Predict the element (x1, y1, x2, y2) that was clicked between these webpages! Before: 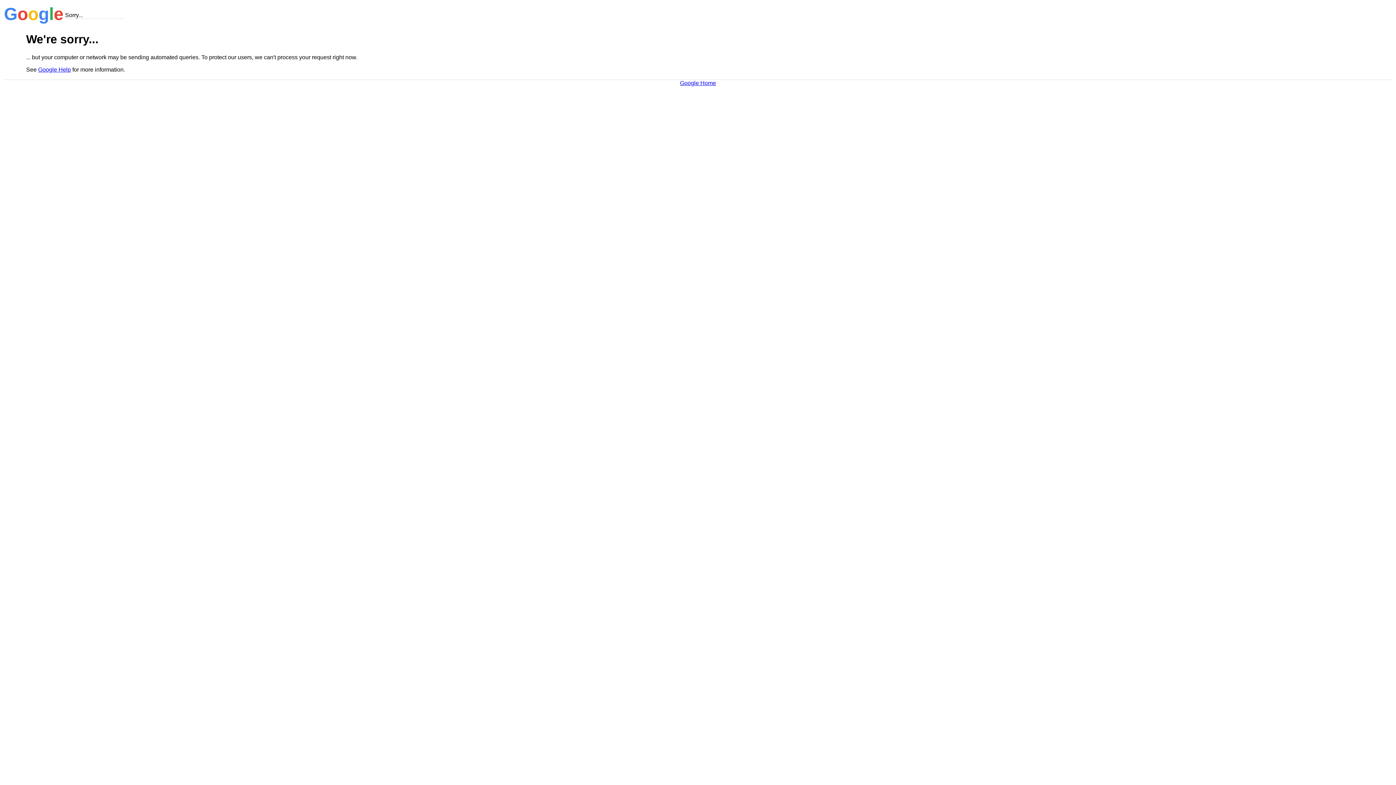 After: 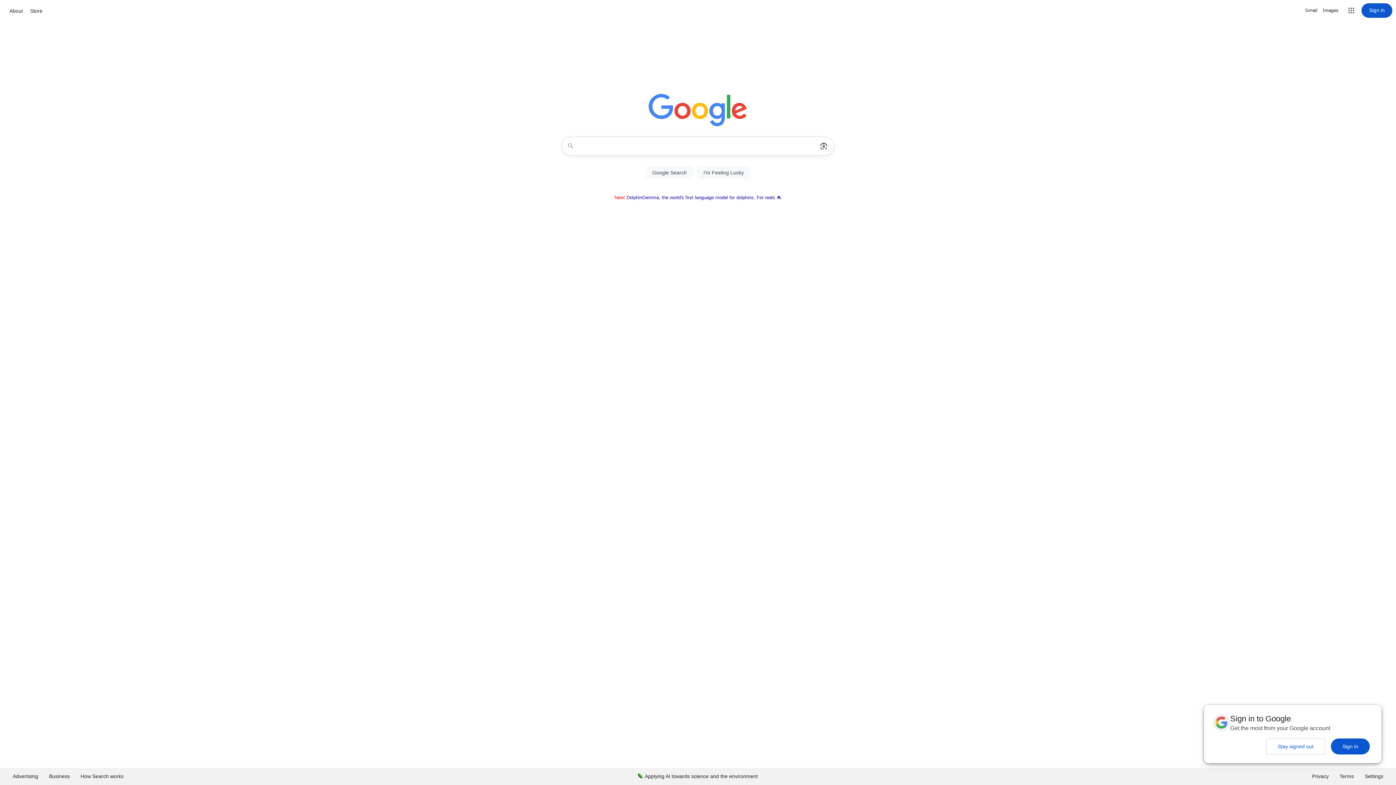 Action: label: Google Home bbox: (680, 79, 716, 86)